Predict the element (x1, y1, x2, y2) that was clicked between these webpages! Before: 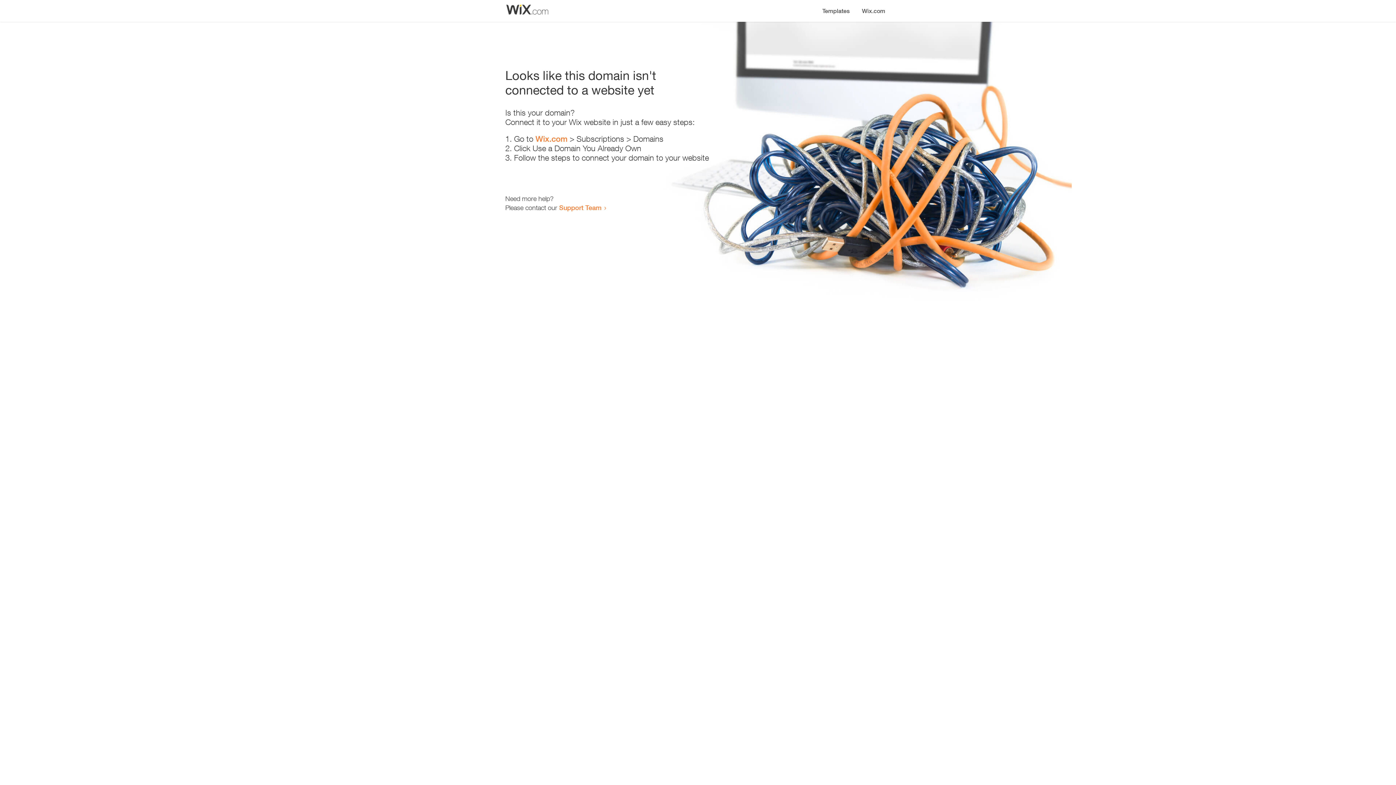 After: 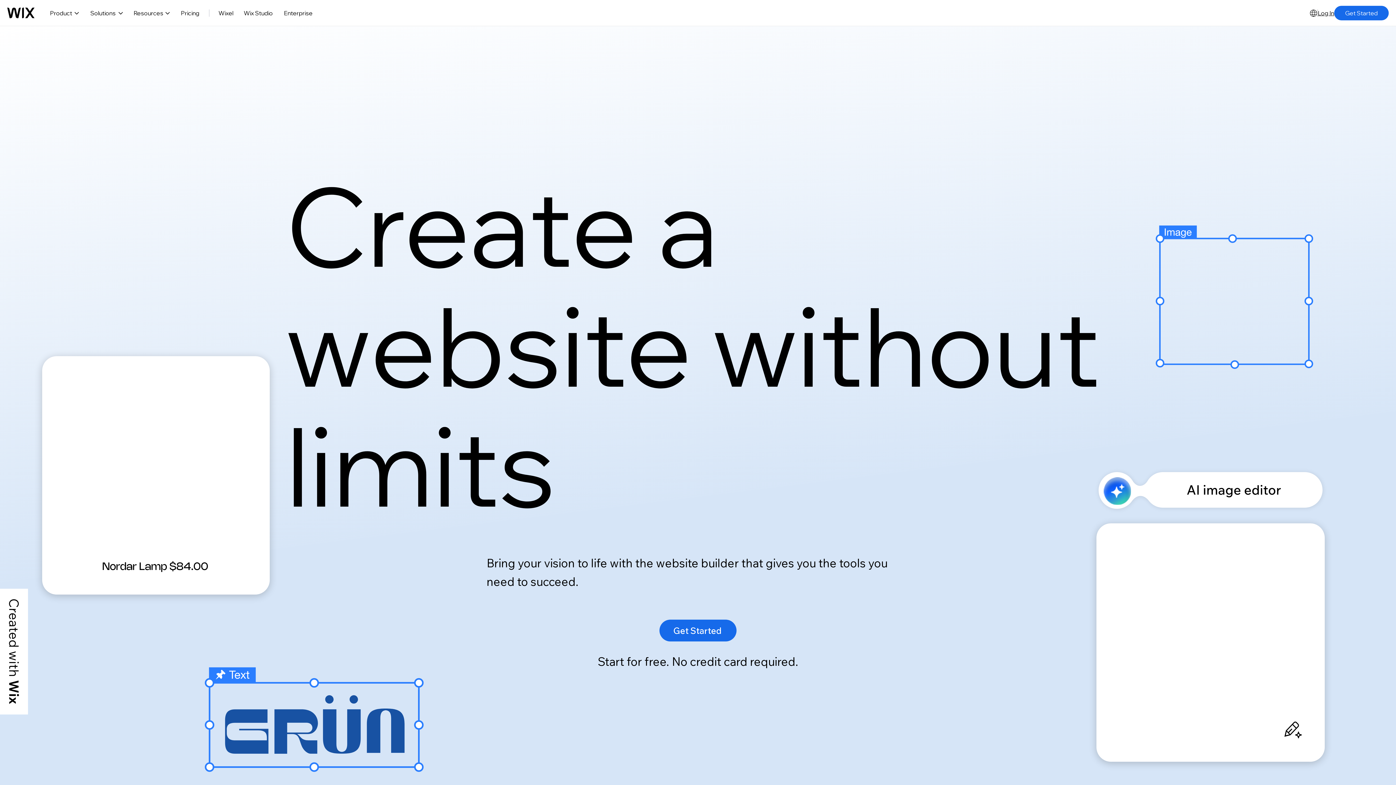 Action: bbox: (856, 0, 890, 14) label: Wix.com